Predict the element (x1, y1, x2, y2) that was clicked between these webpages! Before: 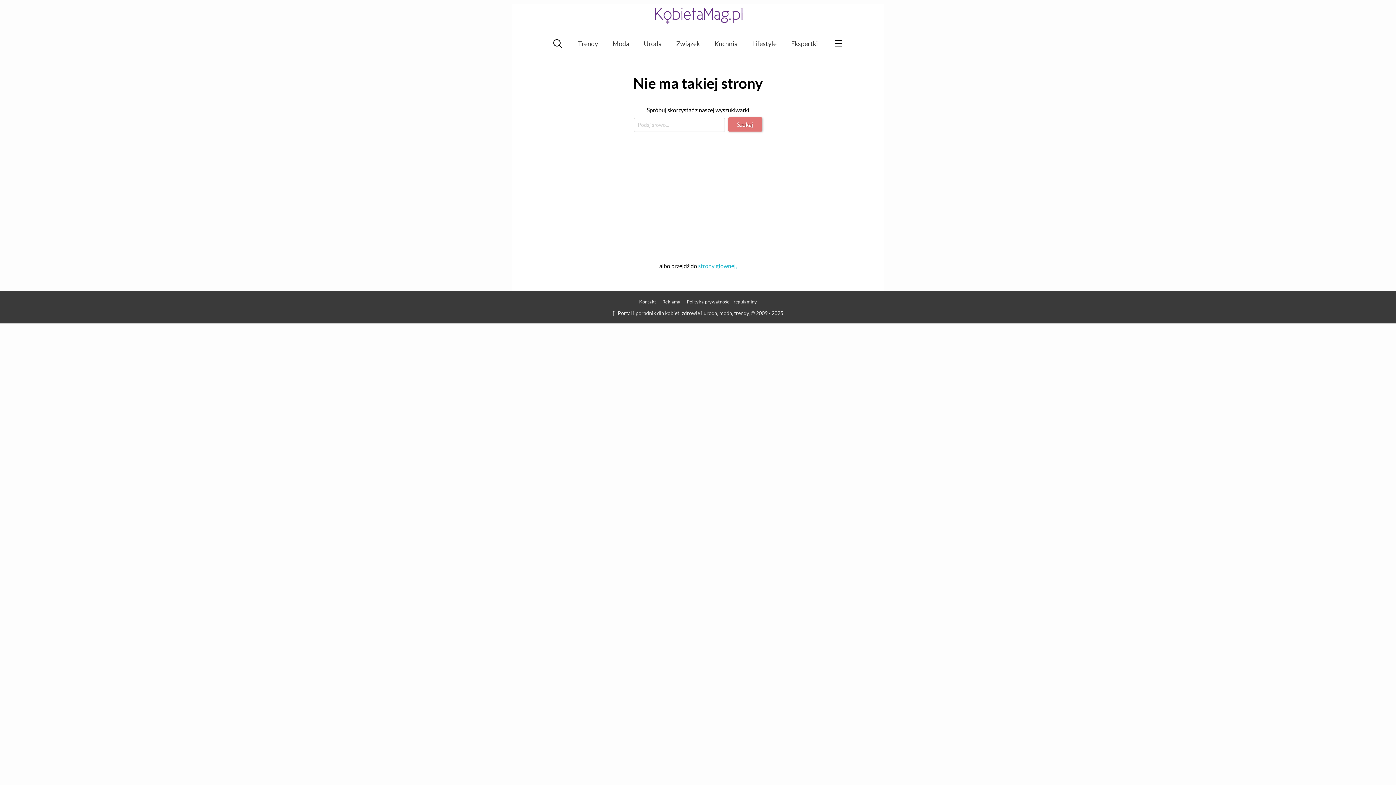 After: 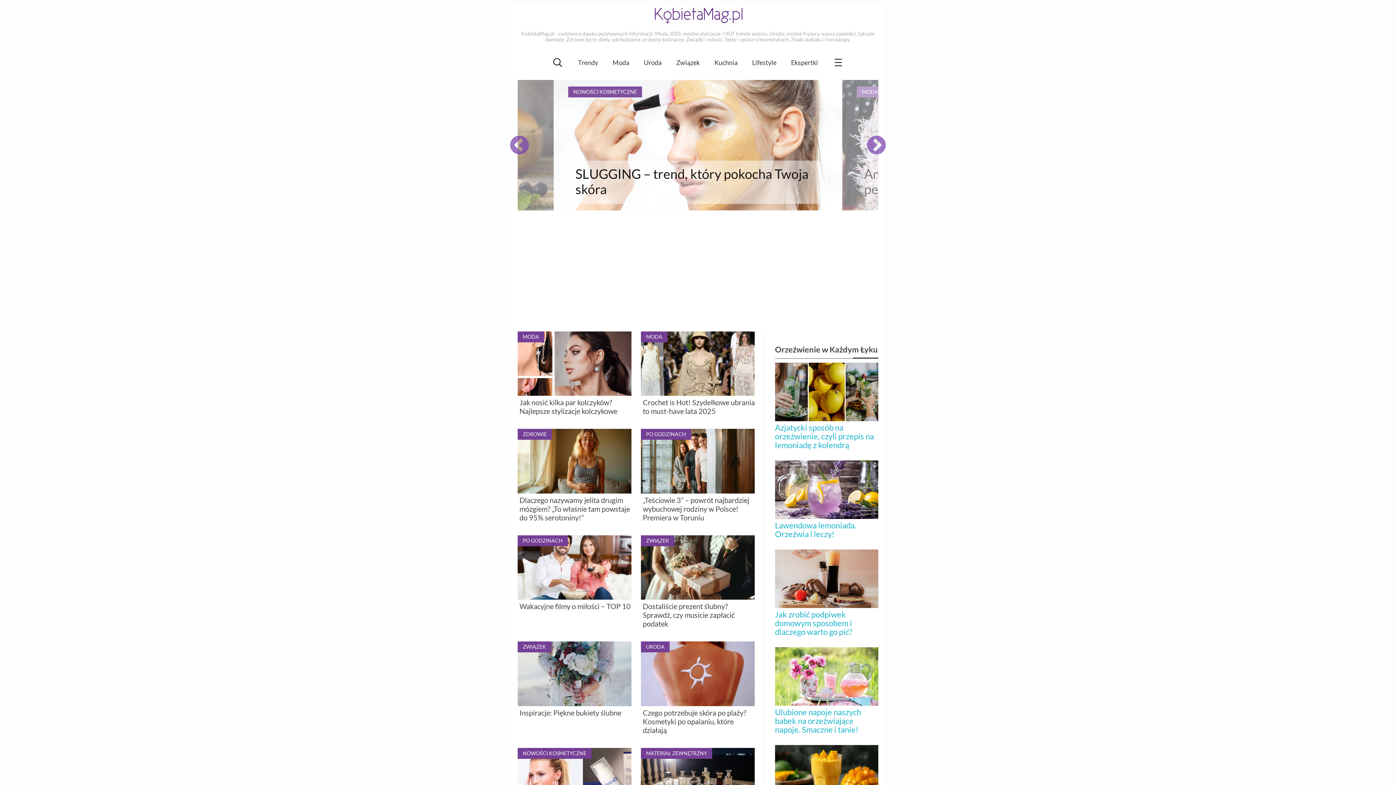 Action: bbox: (643, 3, 752, 27)